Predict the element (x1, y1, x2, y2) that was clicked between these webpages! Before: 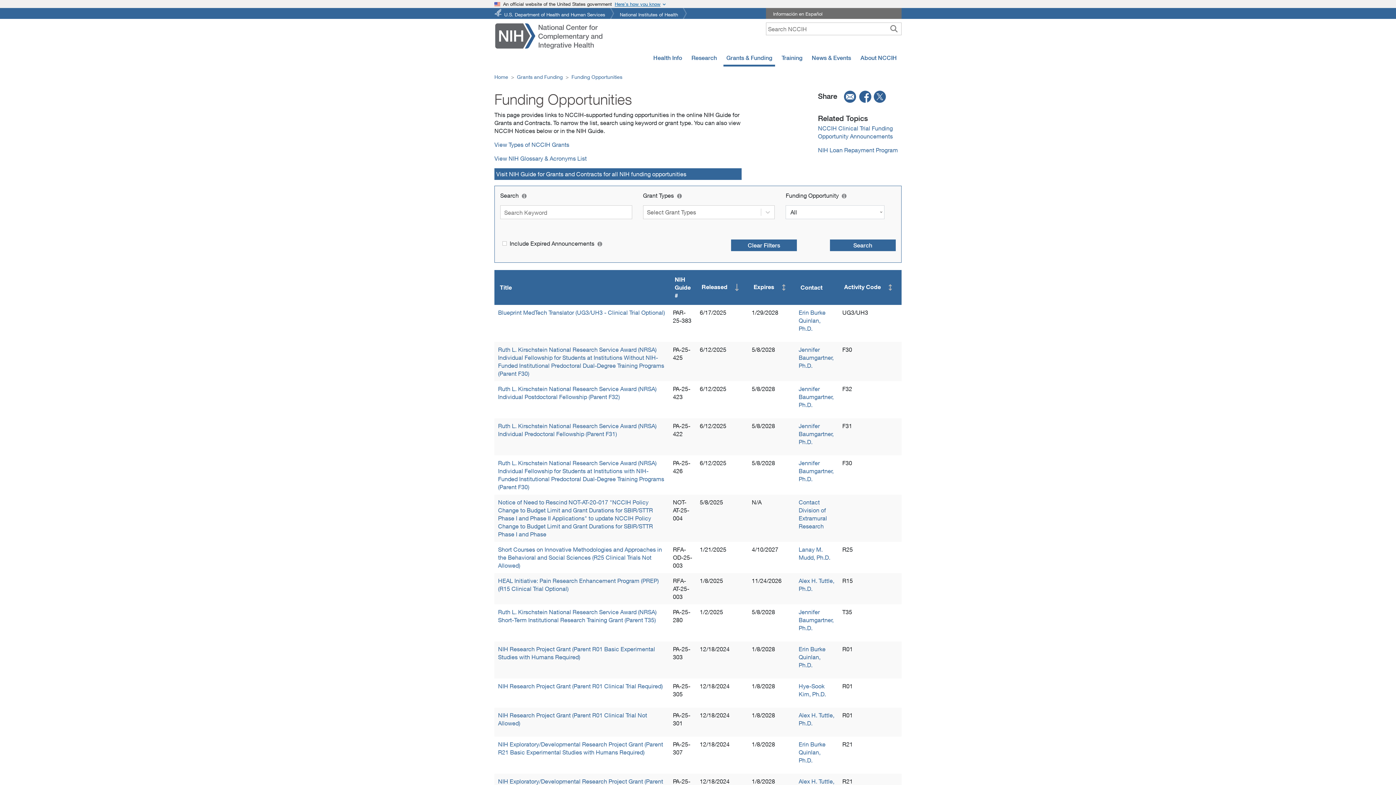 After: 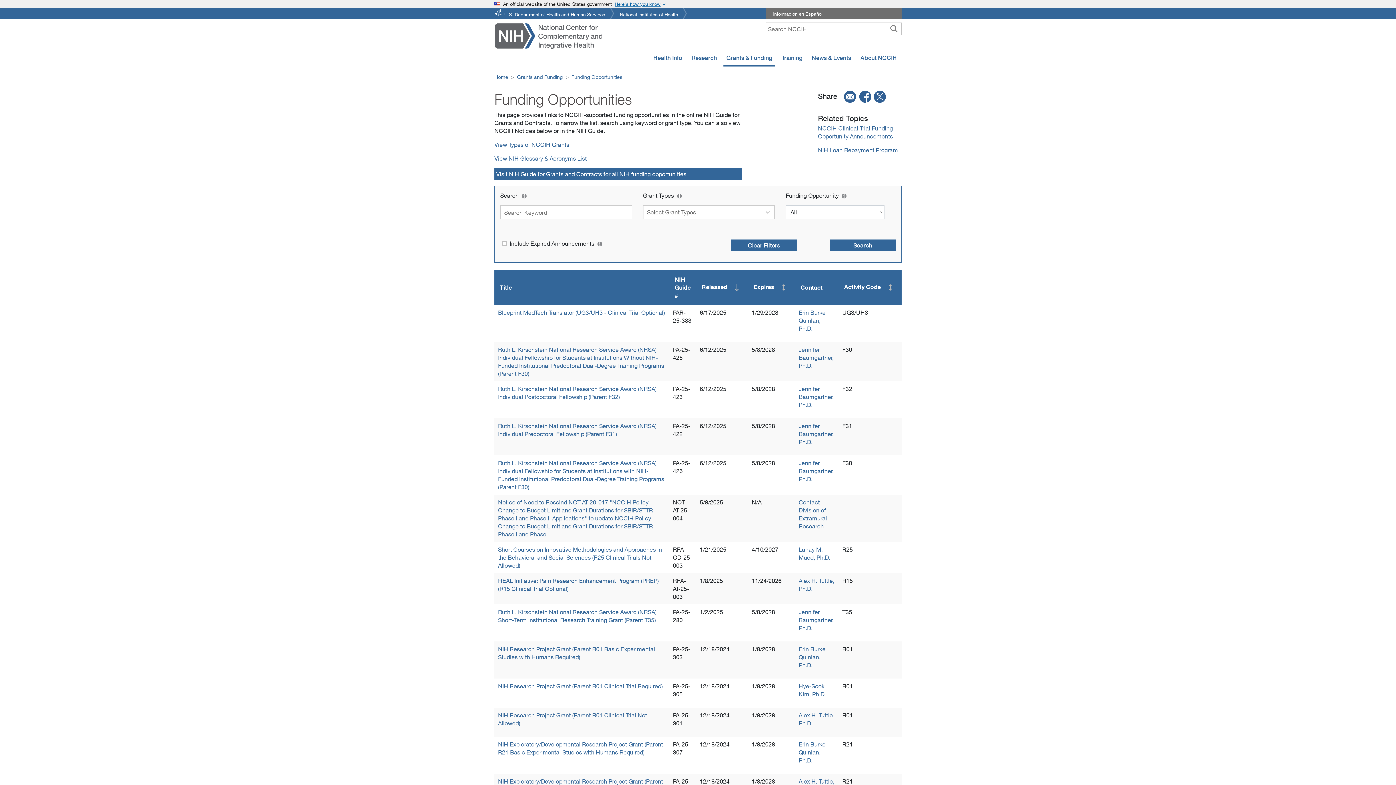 Action: bbox: (496, 170, 686, 177) label: Visit NIH Guide for Grants and Contracts for all NIH funding opportunities